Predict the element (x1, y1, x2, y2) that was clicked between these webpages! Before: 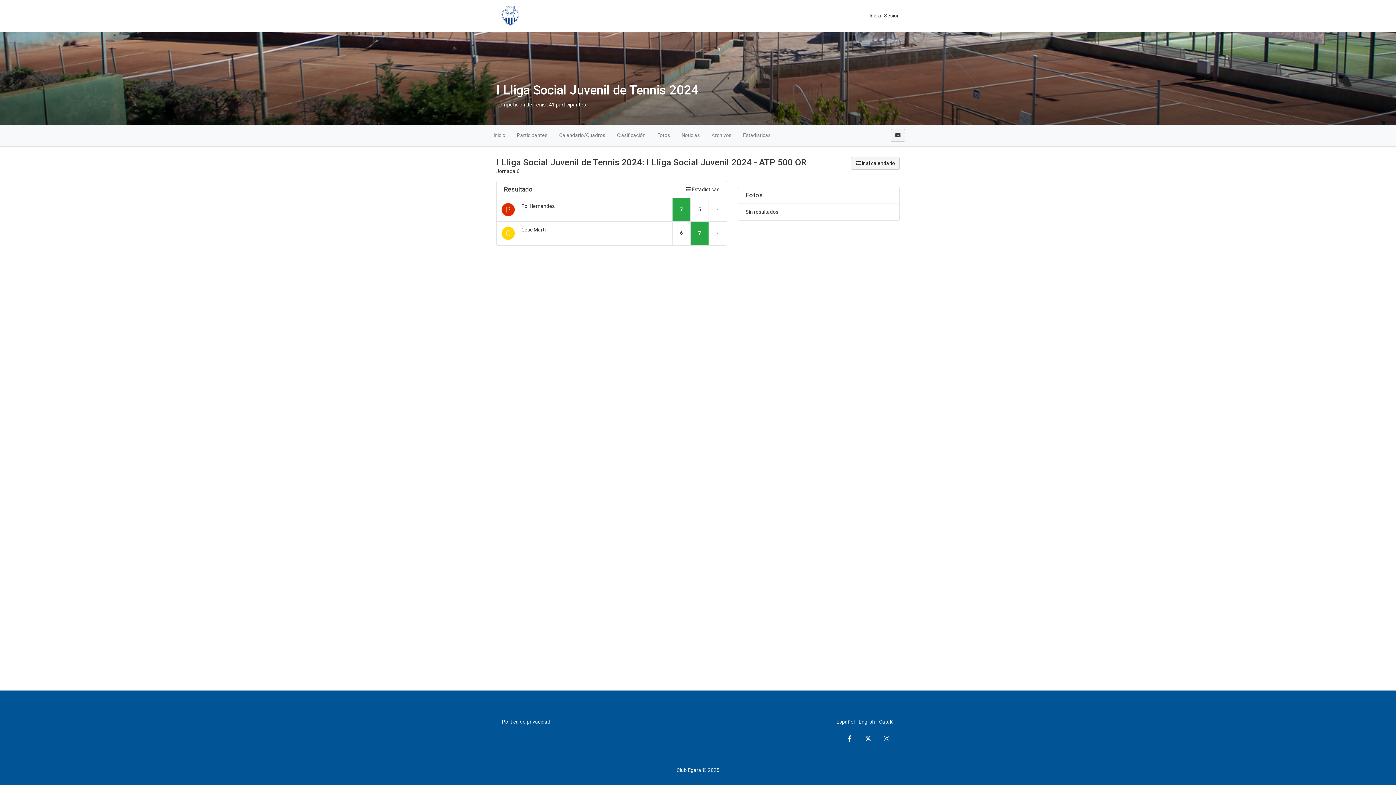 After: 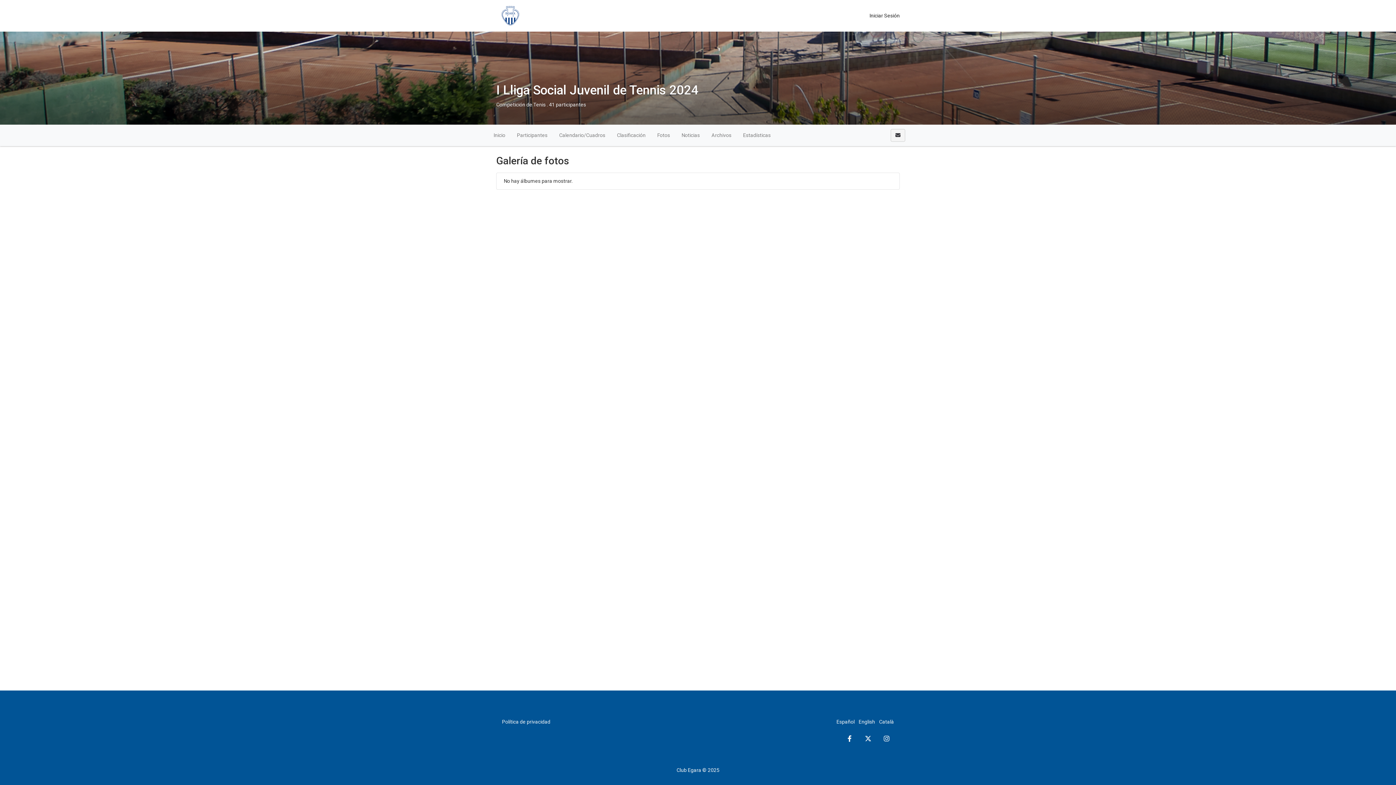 Action: bbox: (654, 128, 678, 142) label: Fotos